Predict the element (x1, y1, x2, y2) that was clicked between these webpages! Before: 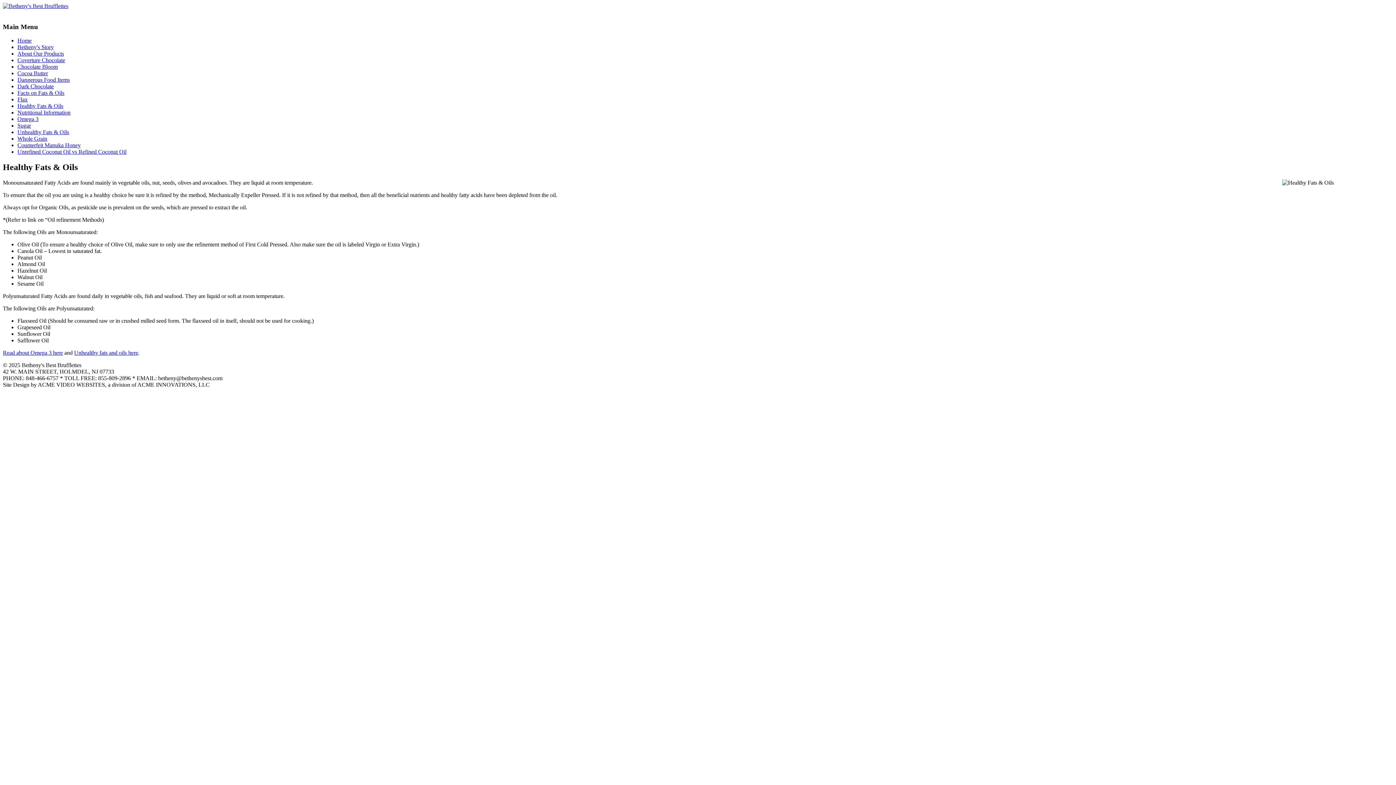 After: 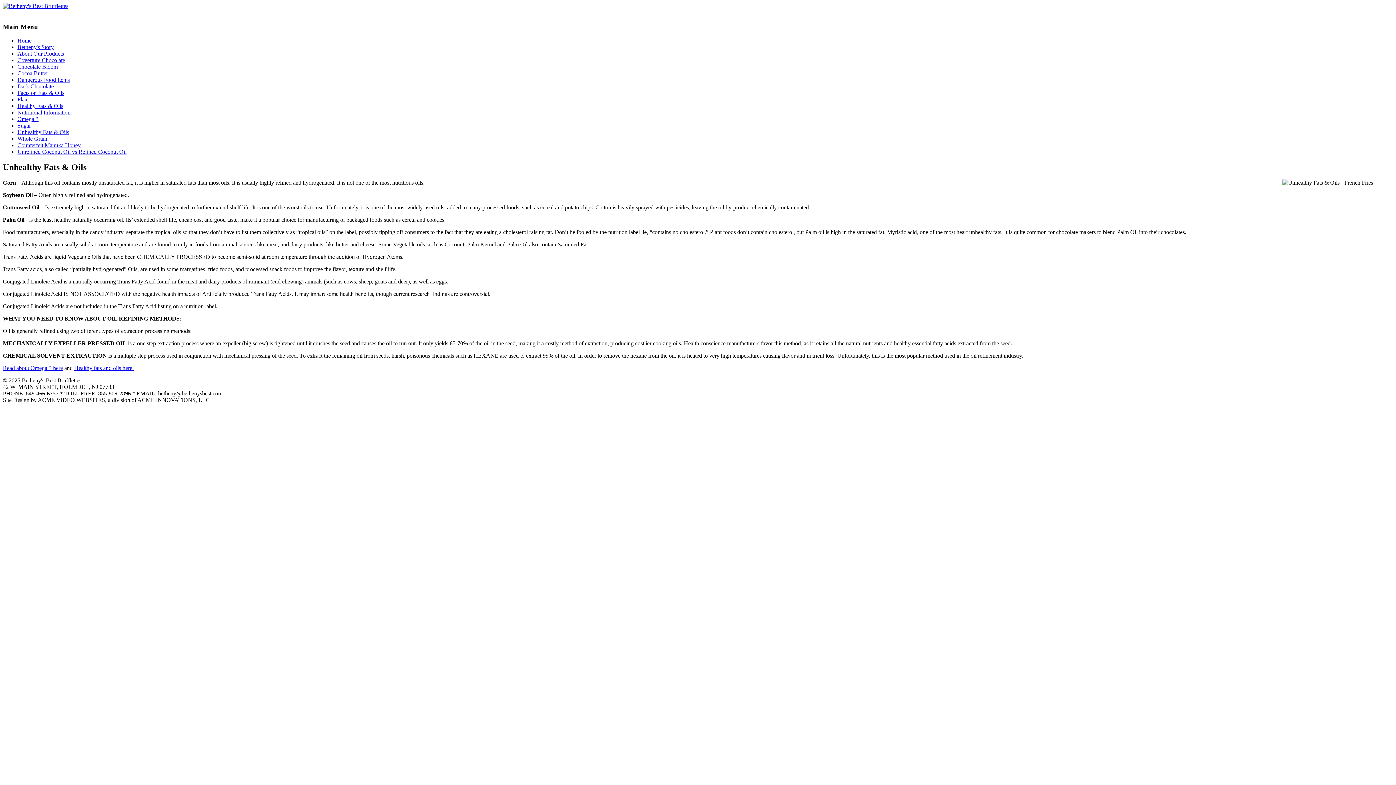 Action: label: Unhealthy Fats & Oils bbox: (17, 129, 69, 135)